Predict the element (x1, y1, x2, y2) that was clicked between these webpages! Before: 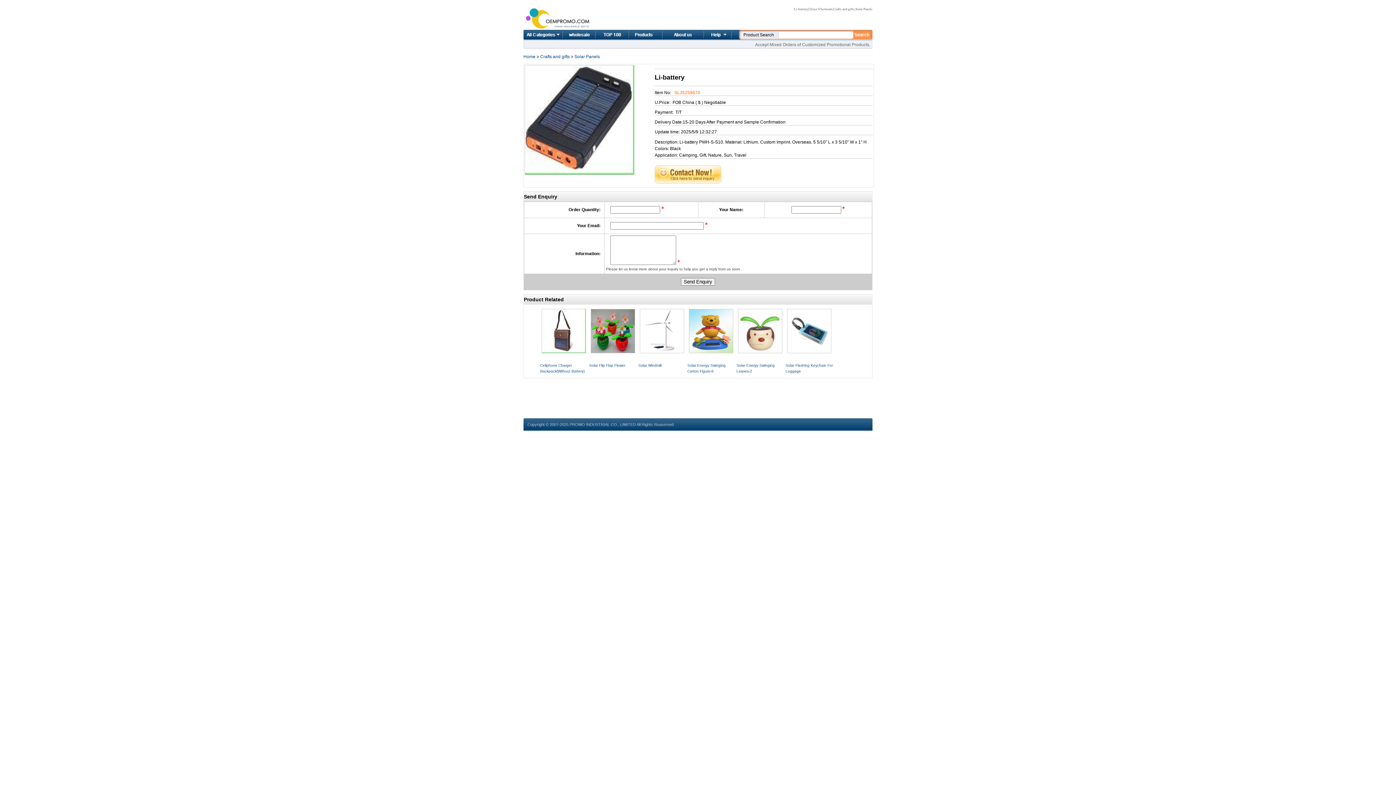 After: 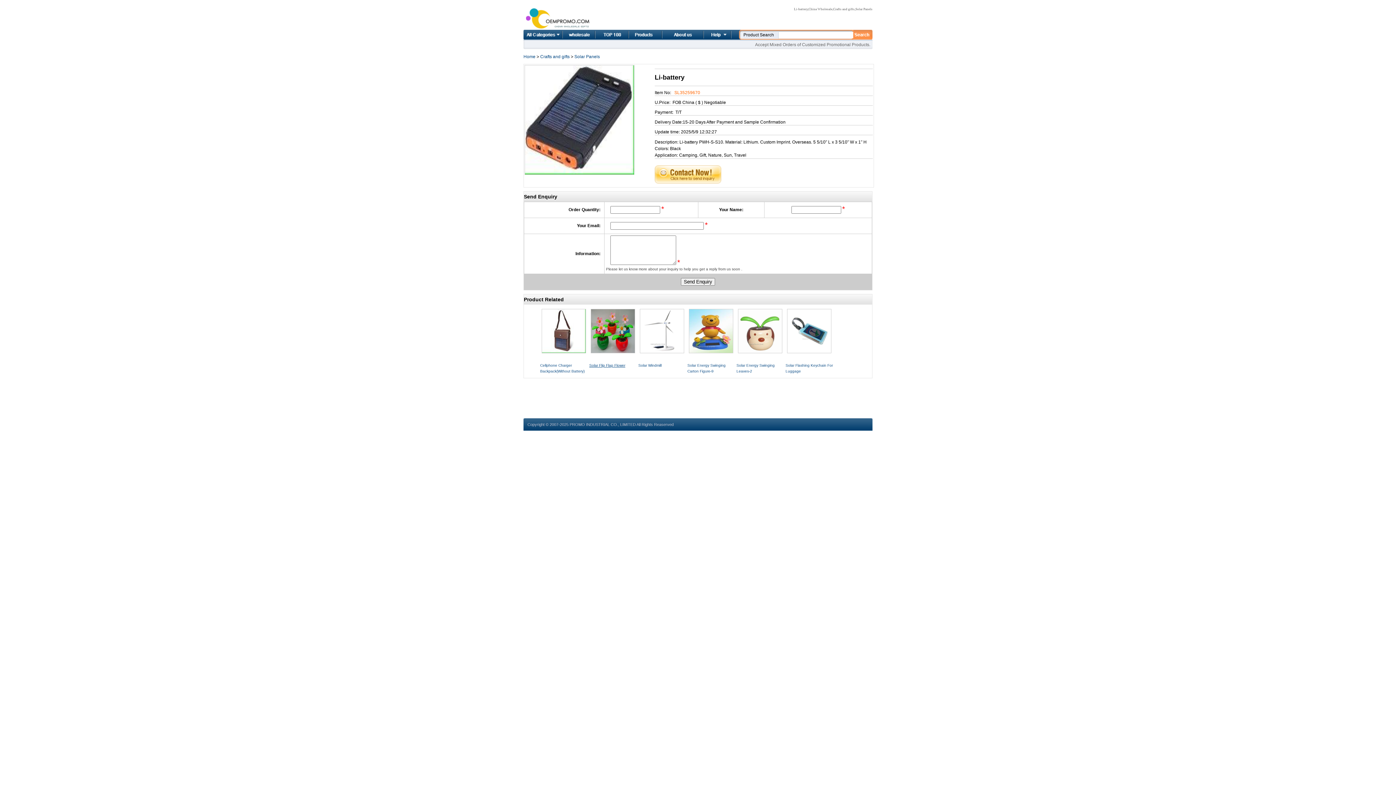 Action: label: Solar Flip Flap Flower bbox: (589, 363, 625, 367)